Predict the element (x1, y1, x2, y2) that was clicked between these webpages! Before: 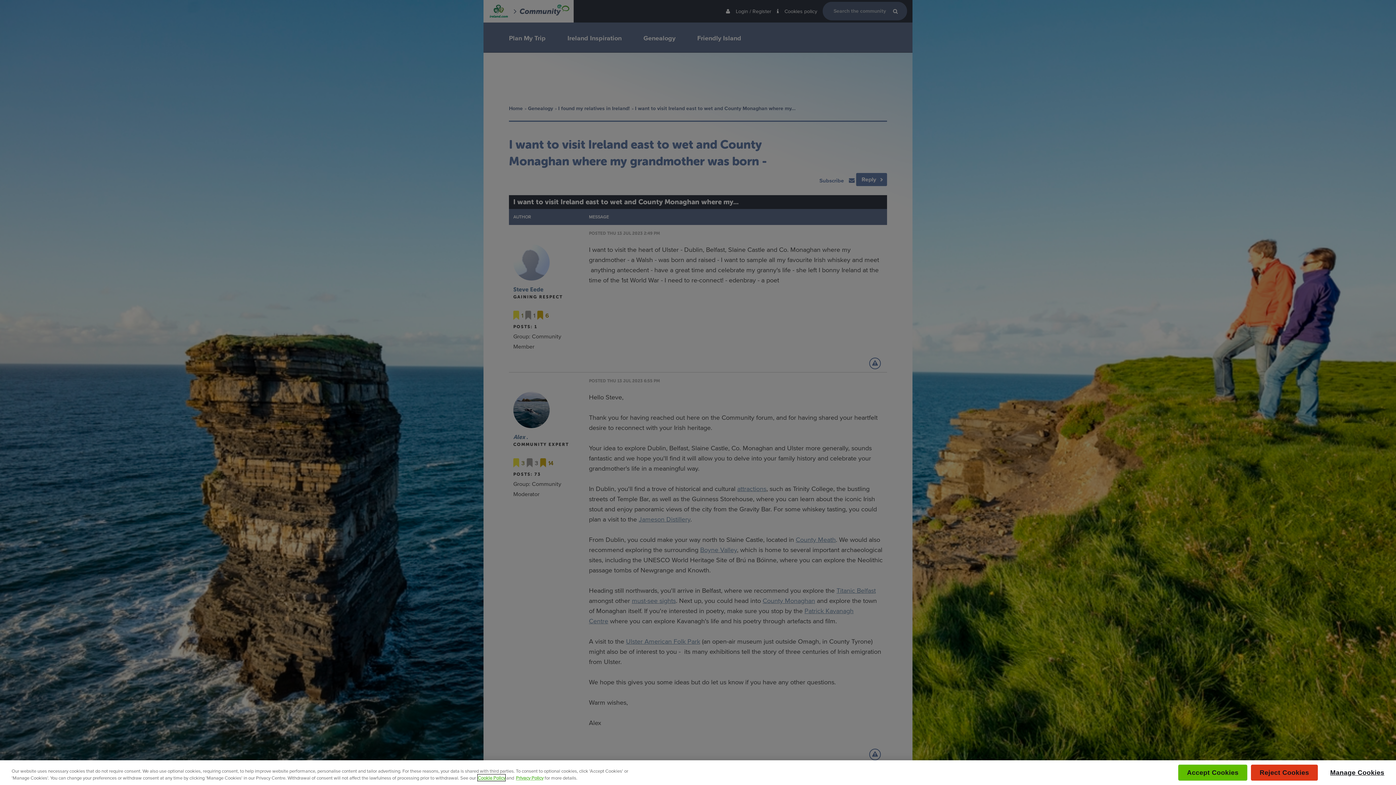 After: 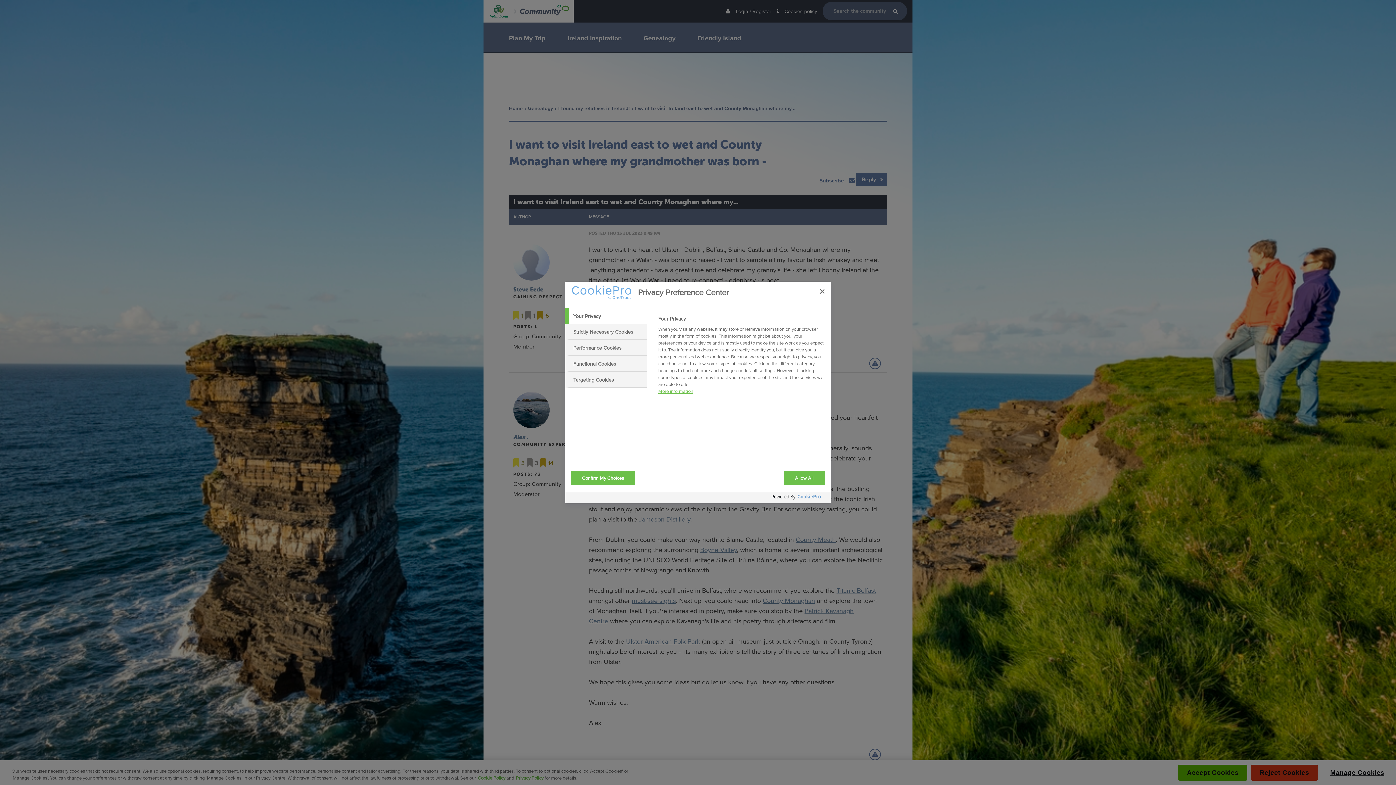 Action: bbox: (1321, 765, 1393, 781) label: Manage Cookies